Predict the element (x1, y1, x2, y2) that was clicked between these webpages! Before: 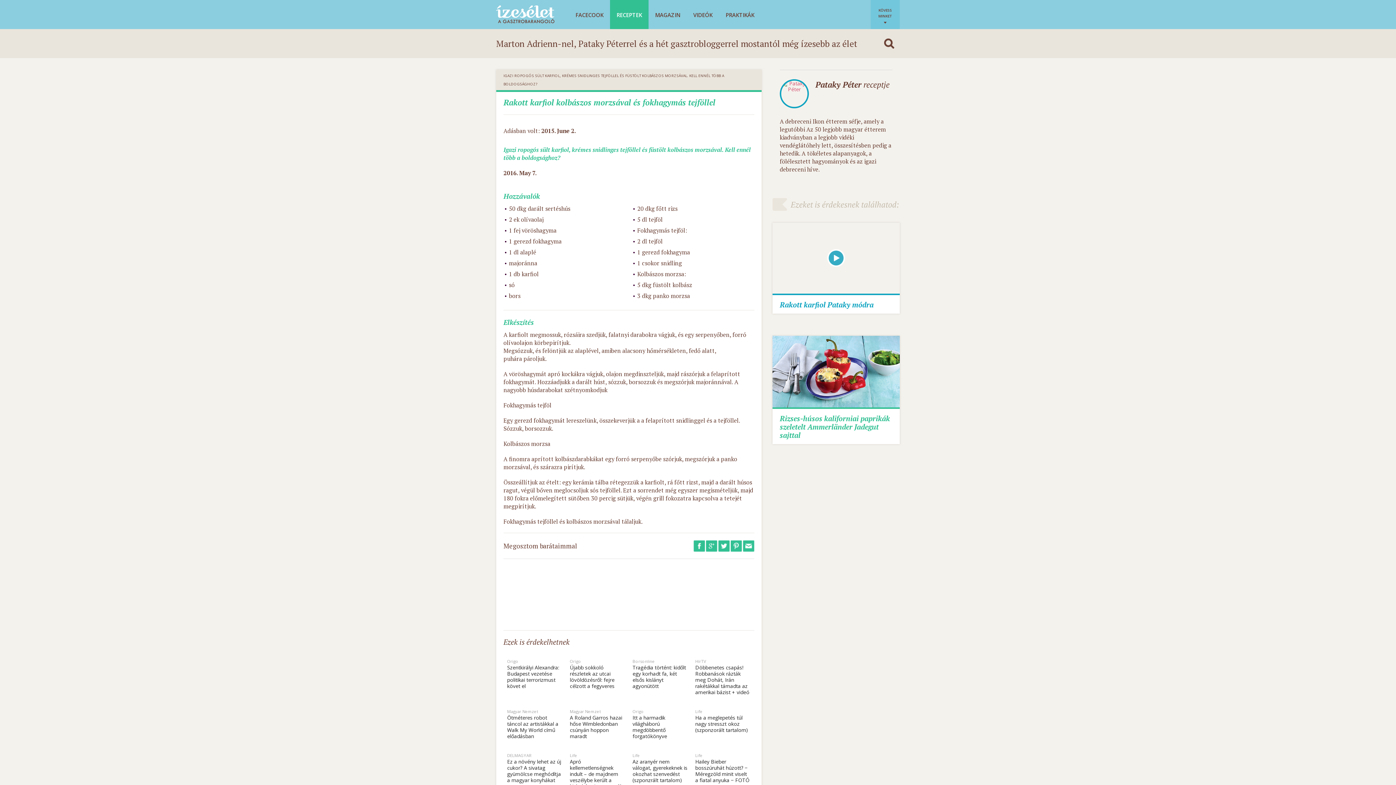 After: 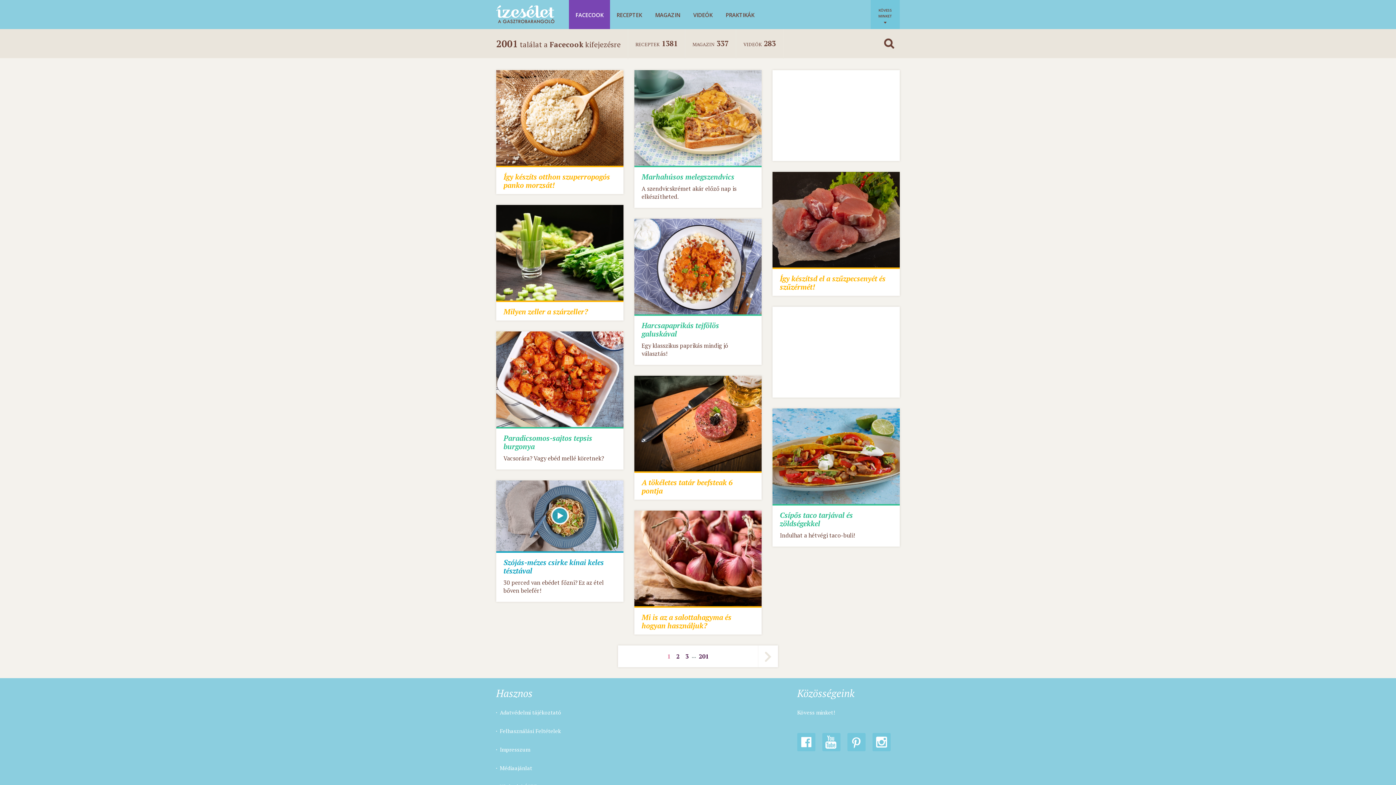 Action: label: FACECOOK bbox: (569, 0, 610, 29)